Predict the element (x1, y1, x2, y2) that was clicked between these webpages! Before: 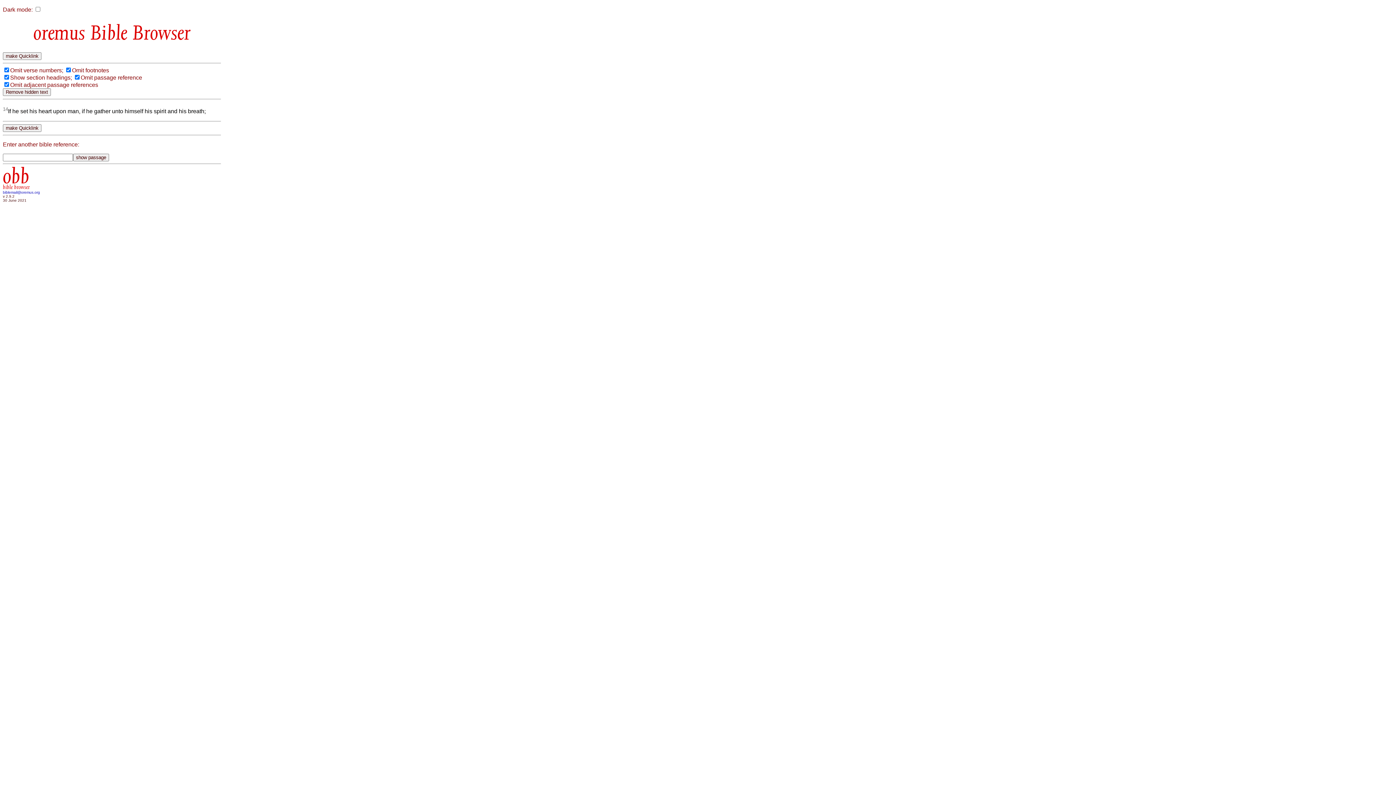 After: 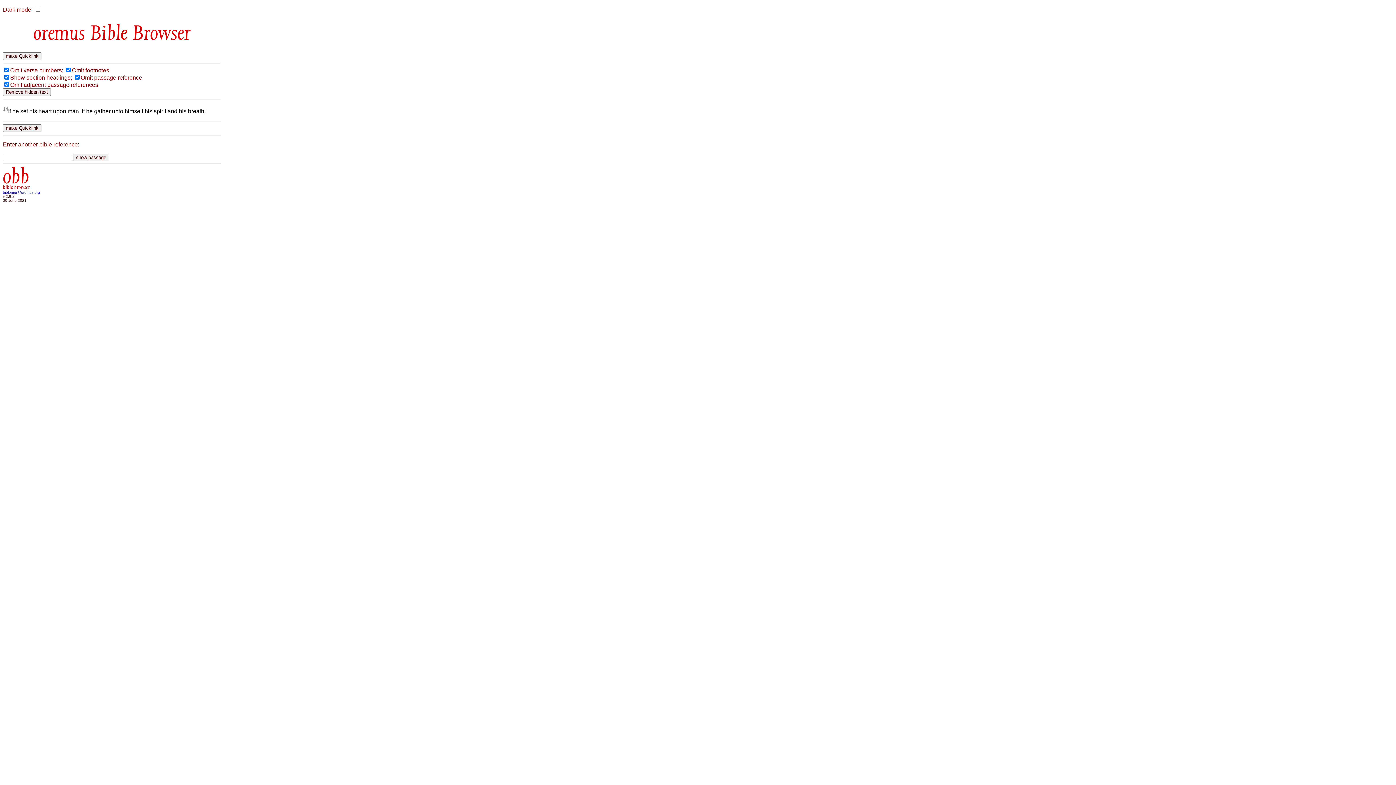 Action: bbox: (2, 190, 40, 194) label: biblemail@oremus.org